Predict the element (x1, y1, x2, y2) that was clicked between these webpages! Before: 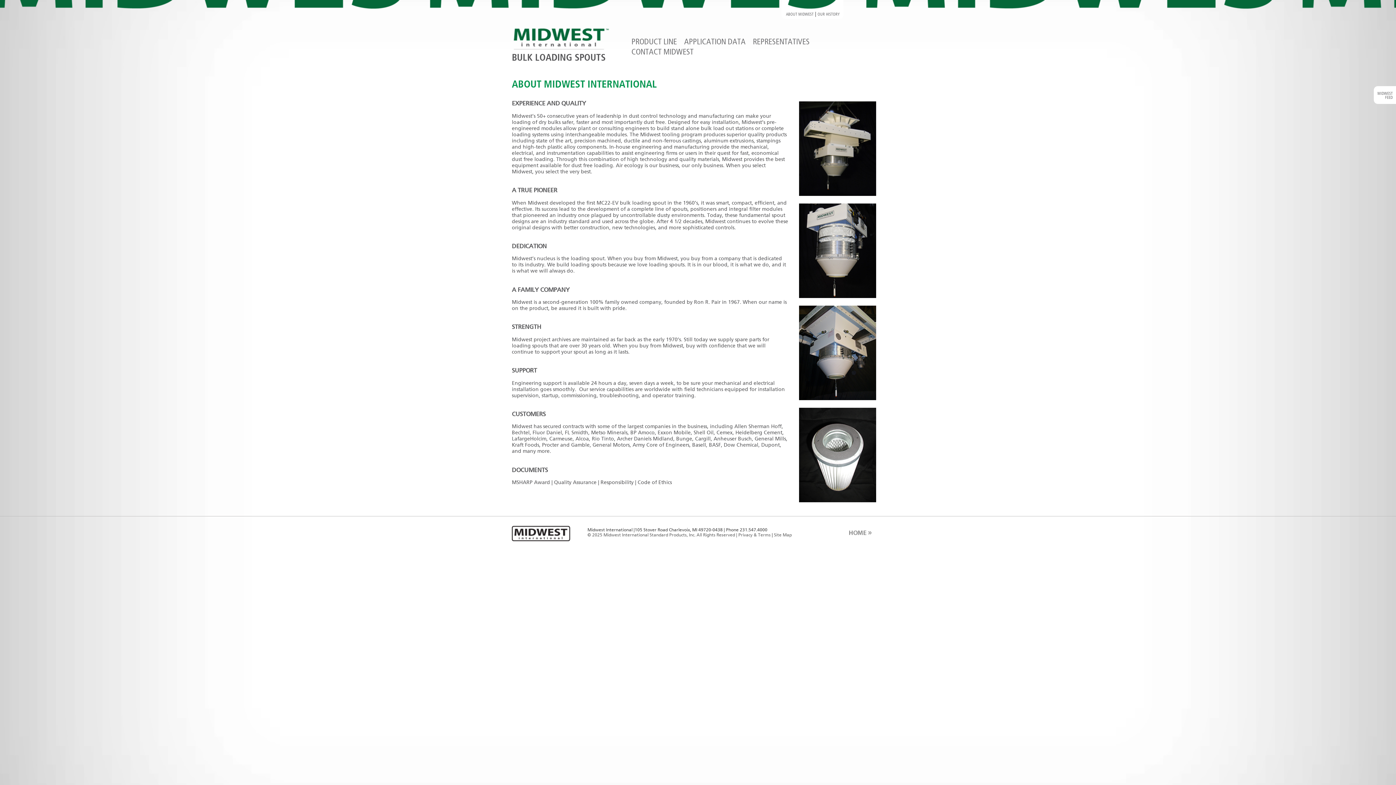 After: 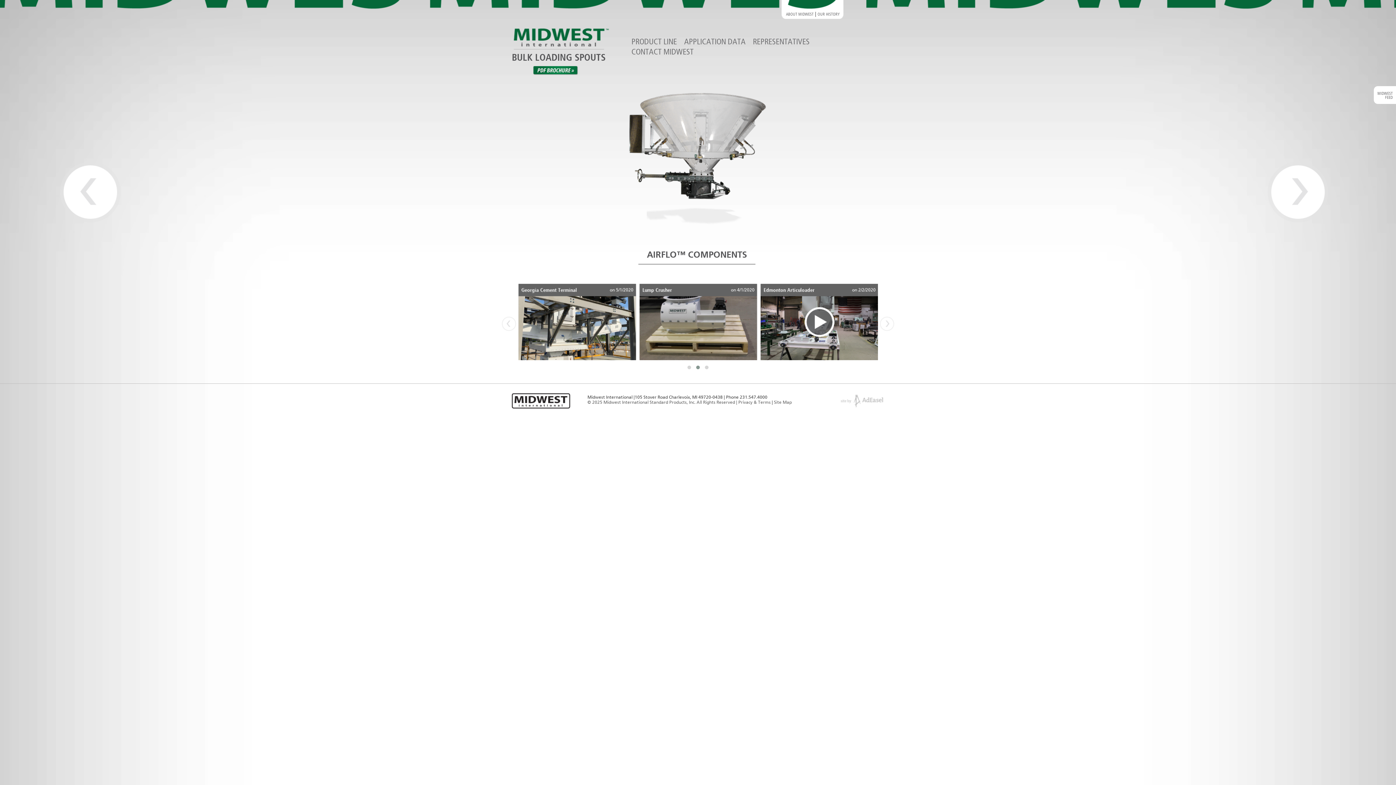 Action: bbox: (830, 540, 884, 546)